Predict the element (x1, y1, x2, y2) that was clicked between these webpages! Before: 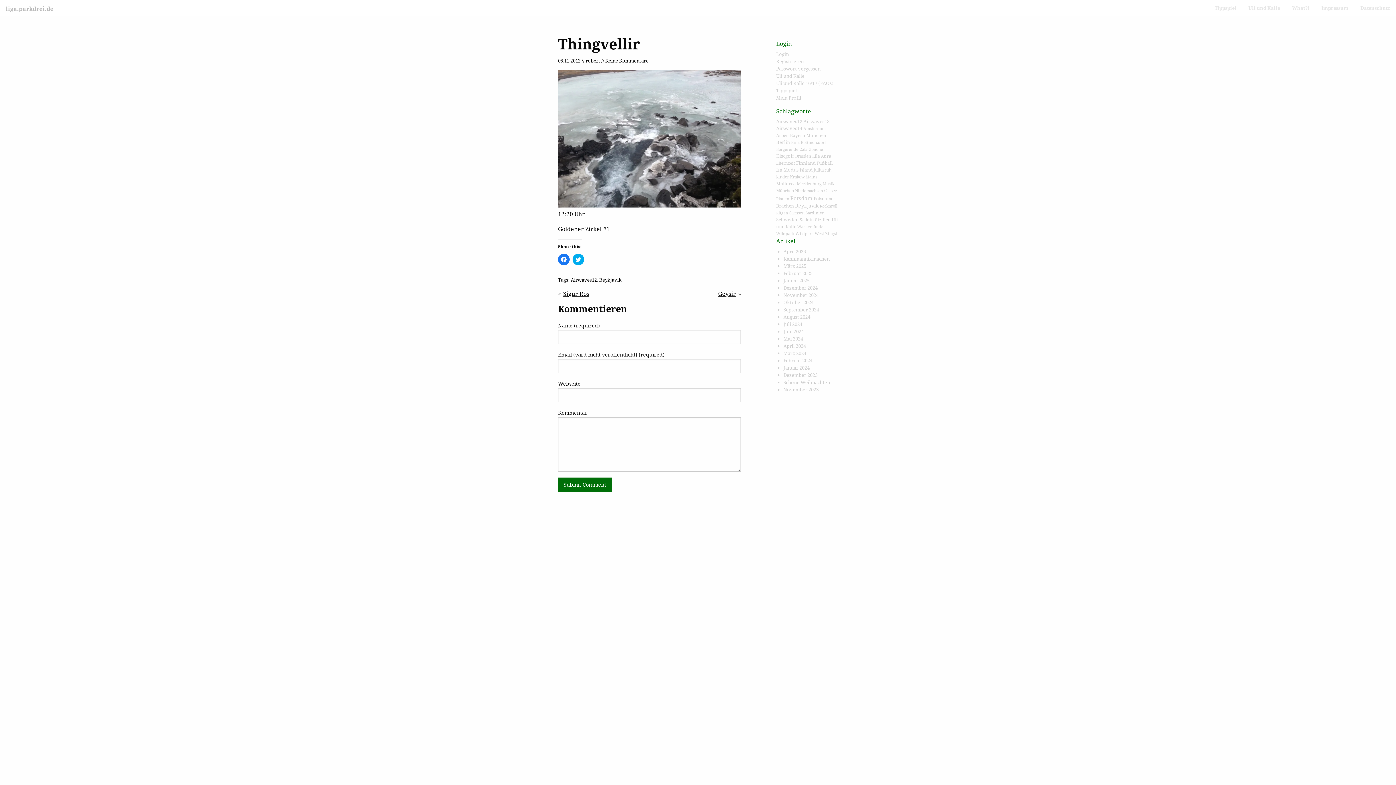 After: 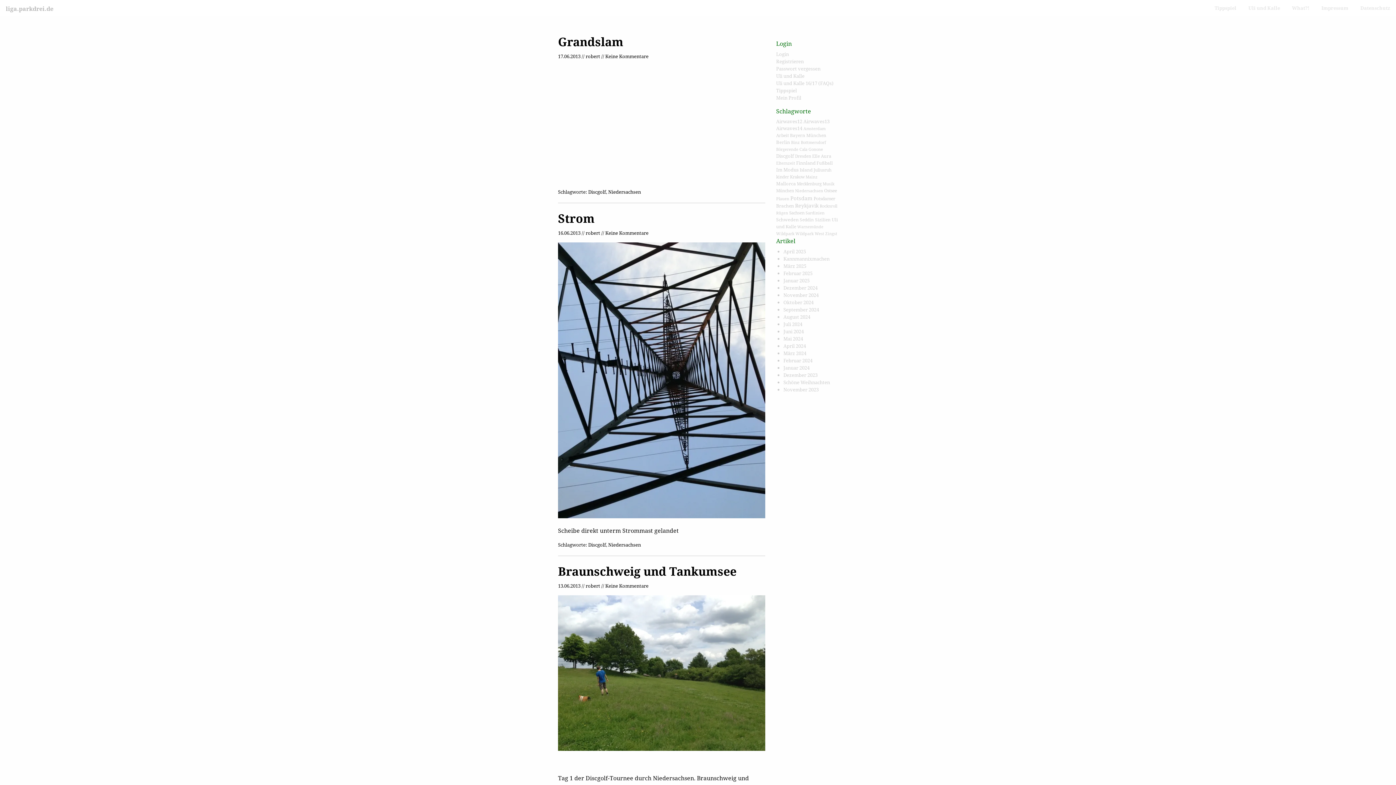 Action: label: Niedersachsen (4 items) bbox: (795, 188, 823, 193)